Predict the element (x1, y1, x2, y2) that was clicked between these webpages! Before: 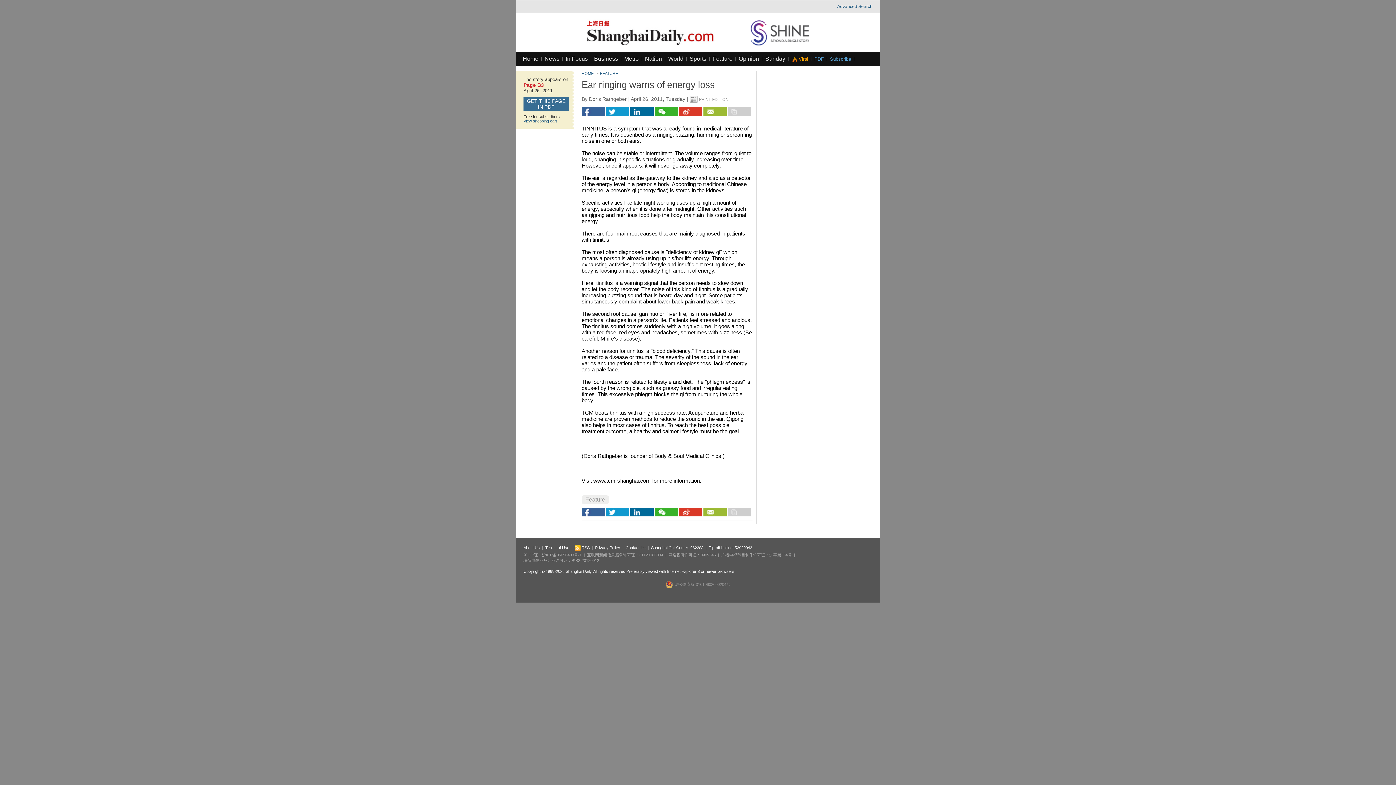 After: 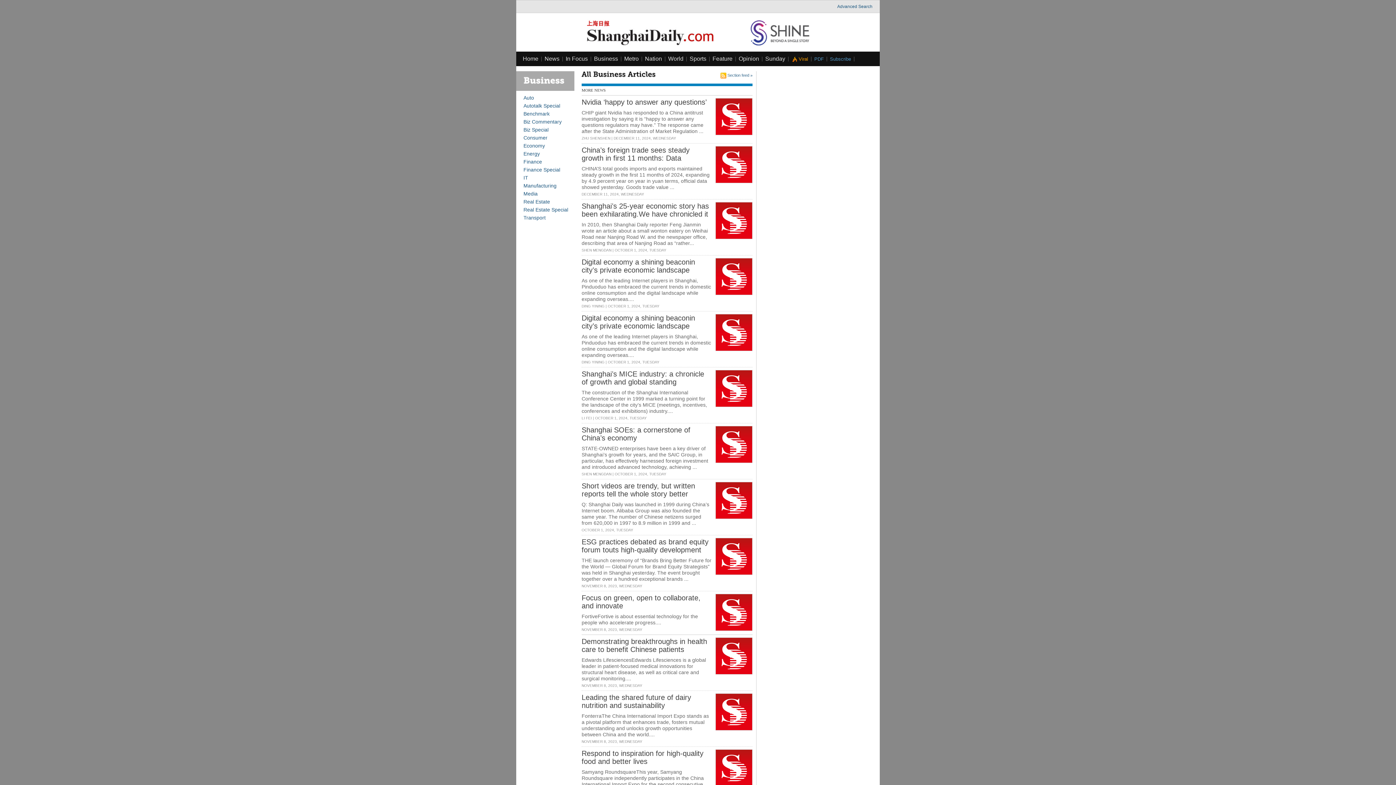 Action: bbox: (594, 55, 618, 61) label: Business